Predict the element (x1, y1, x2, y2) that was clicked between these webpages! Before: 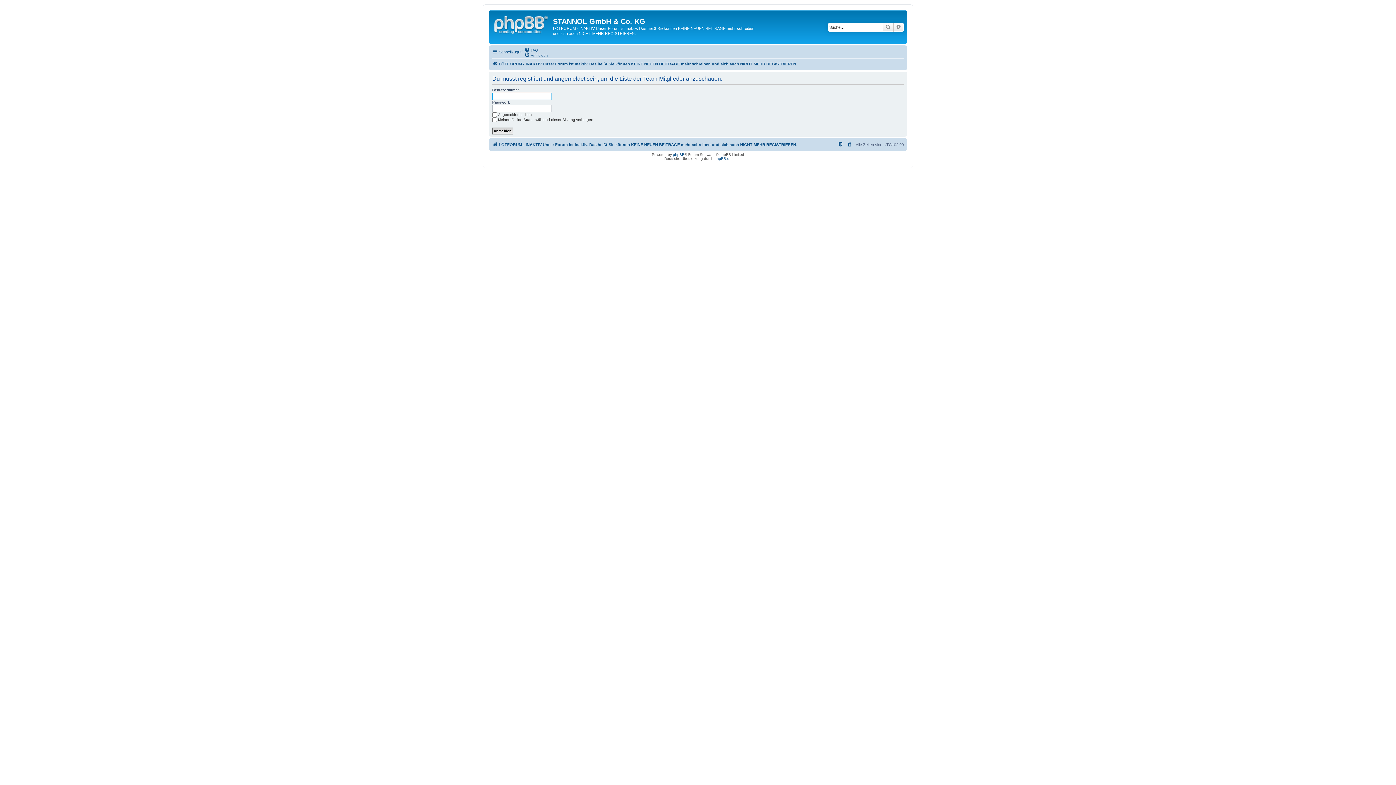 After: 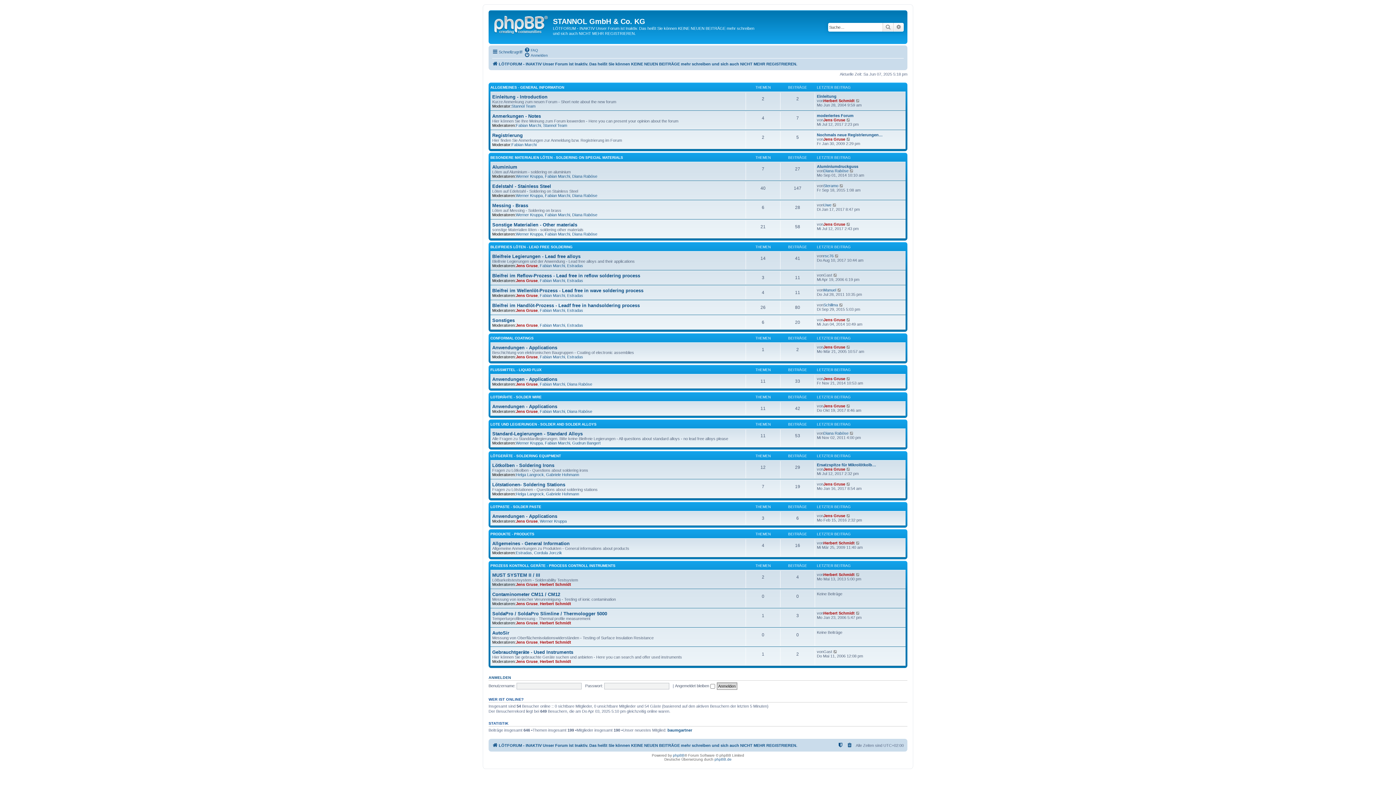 Action: bbox: (490, 12, 553, 35)